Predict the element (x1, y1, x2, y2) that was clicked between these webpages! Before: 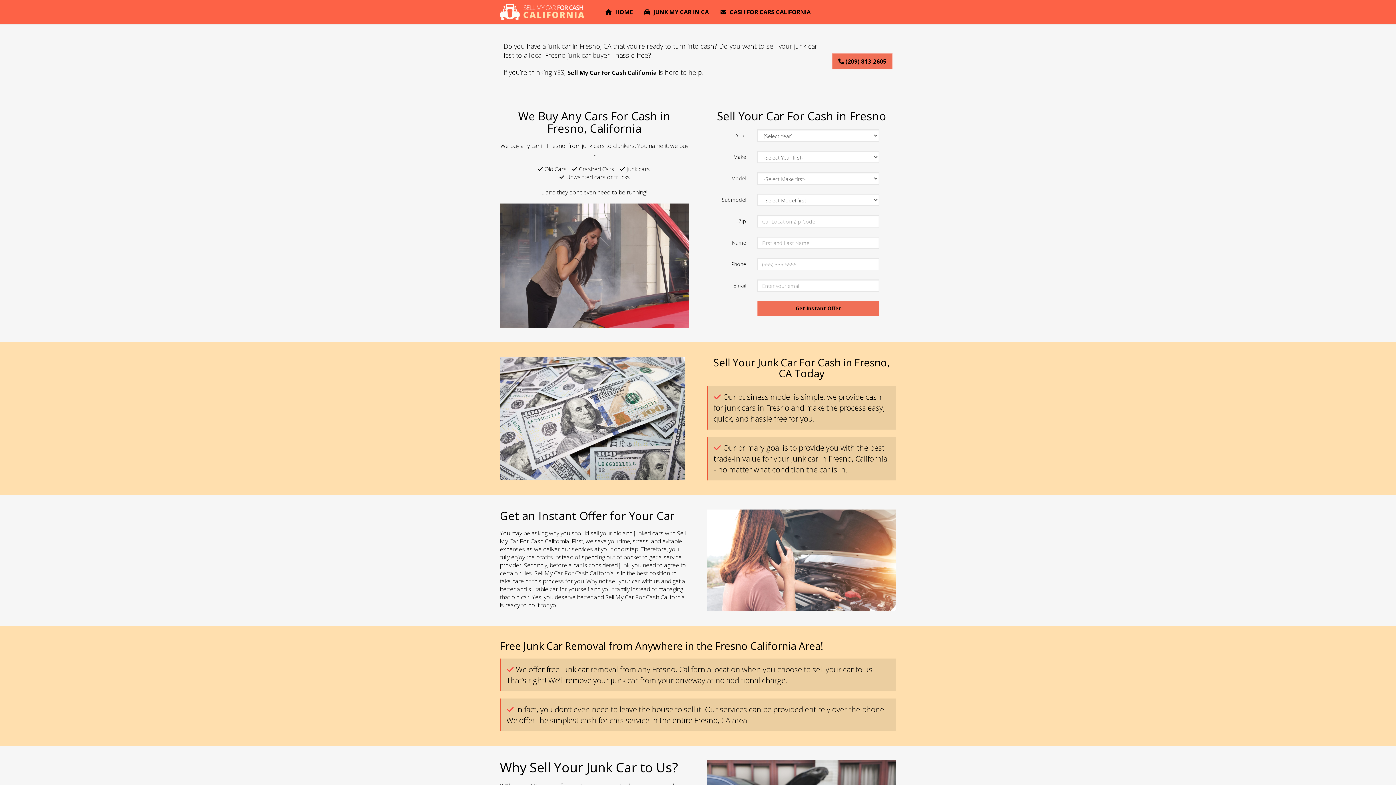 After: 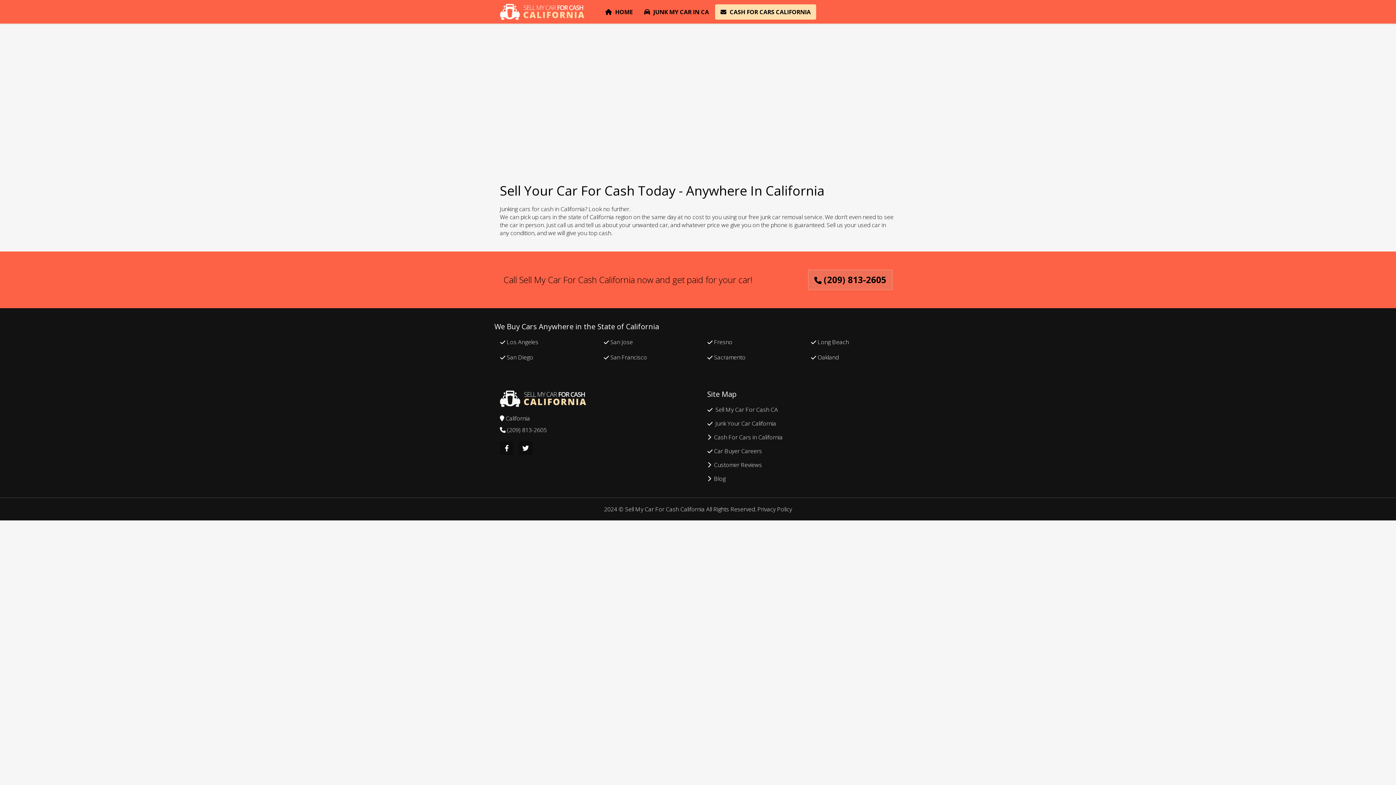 Action: bbox: (715, 4, 816, 19) label:  CASH FOR CARS CALIFORNIA